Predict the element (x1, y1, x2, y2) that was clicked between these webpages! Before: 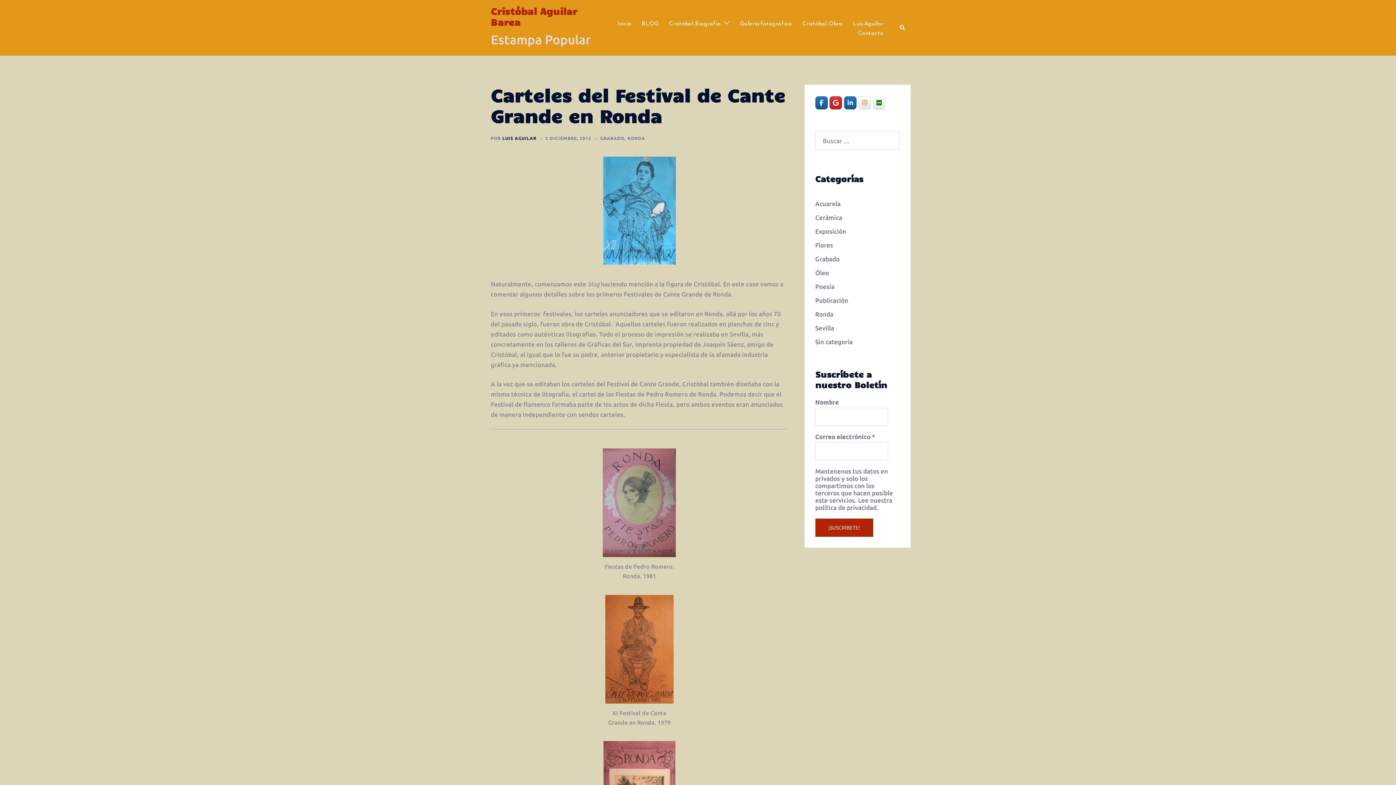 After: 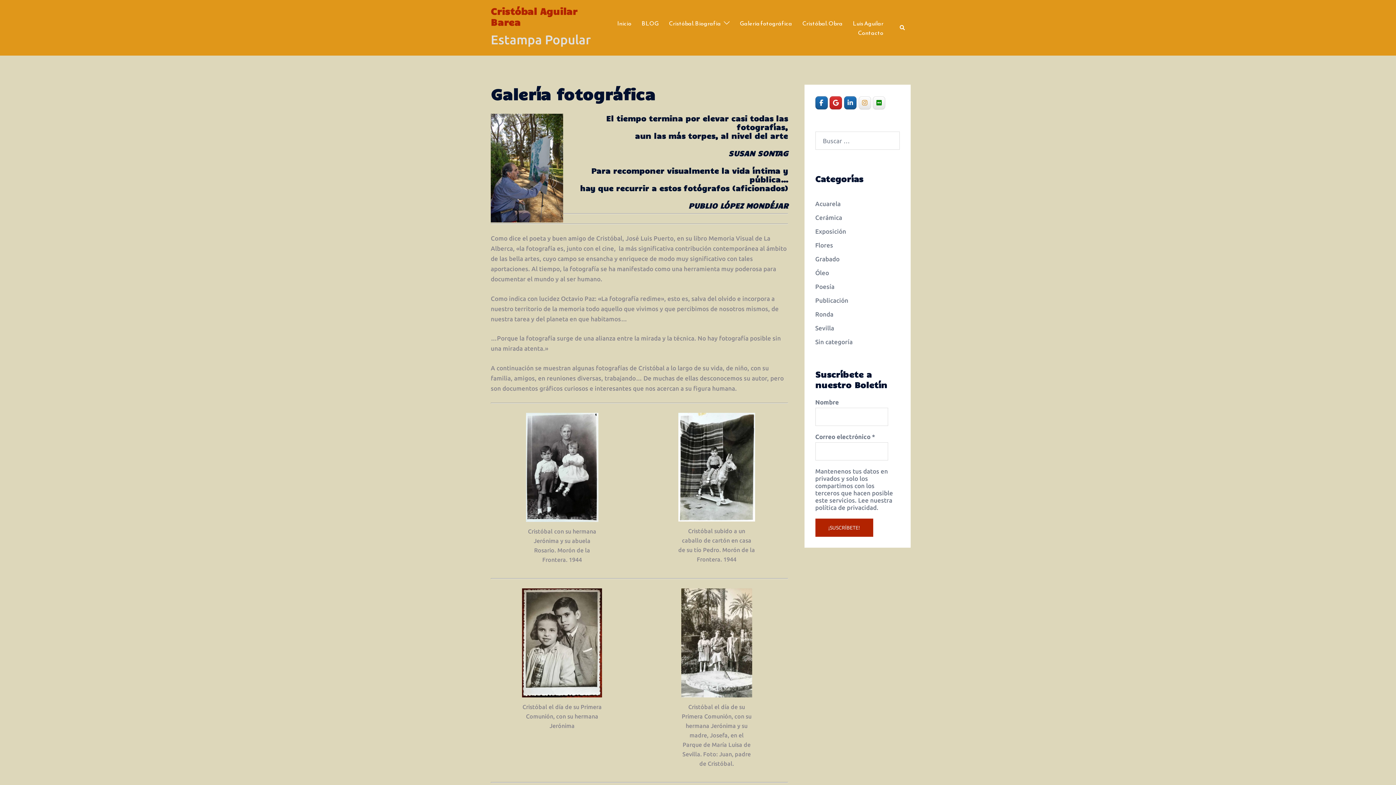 Action: label: Galería fotográfica bbox: (740, 18, 792, 27)